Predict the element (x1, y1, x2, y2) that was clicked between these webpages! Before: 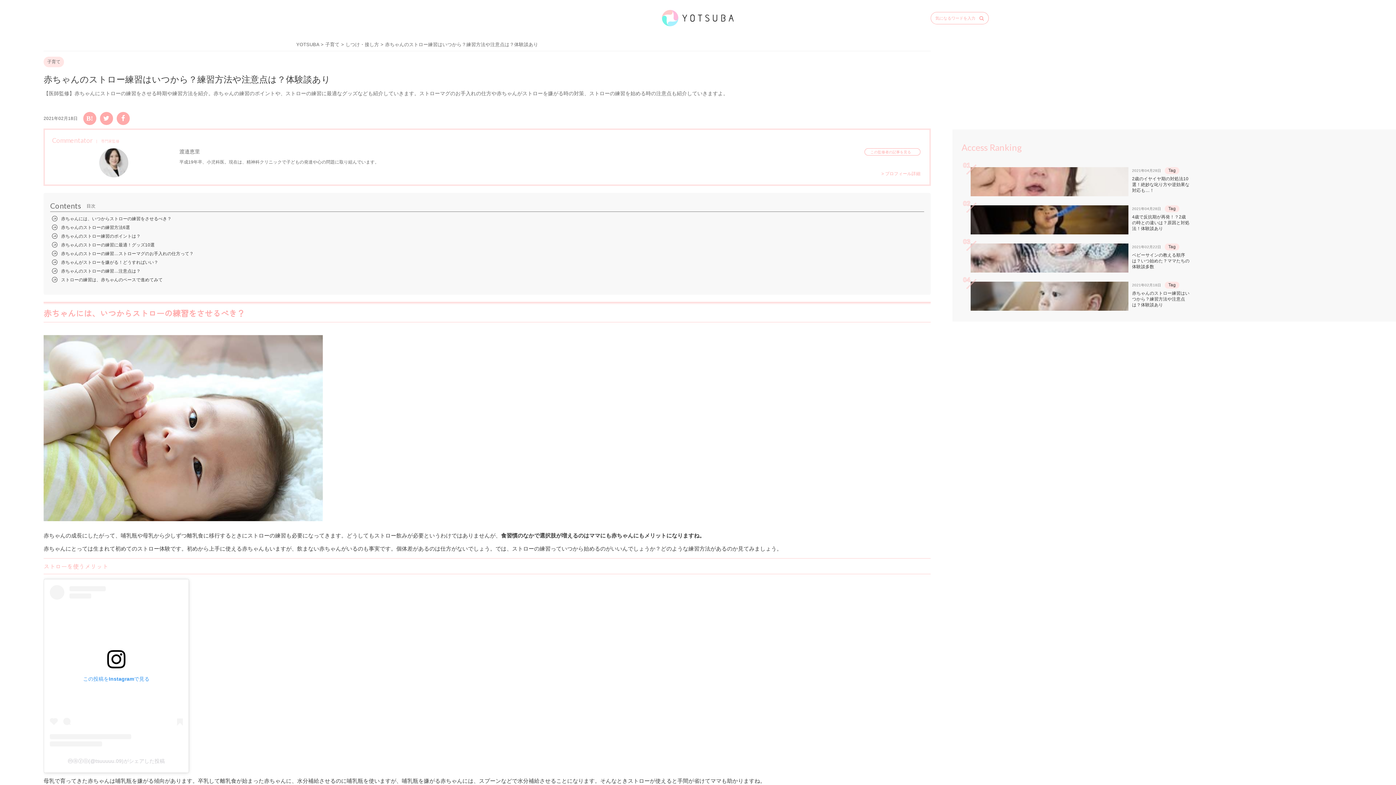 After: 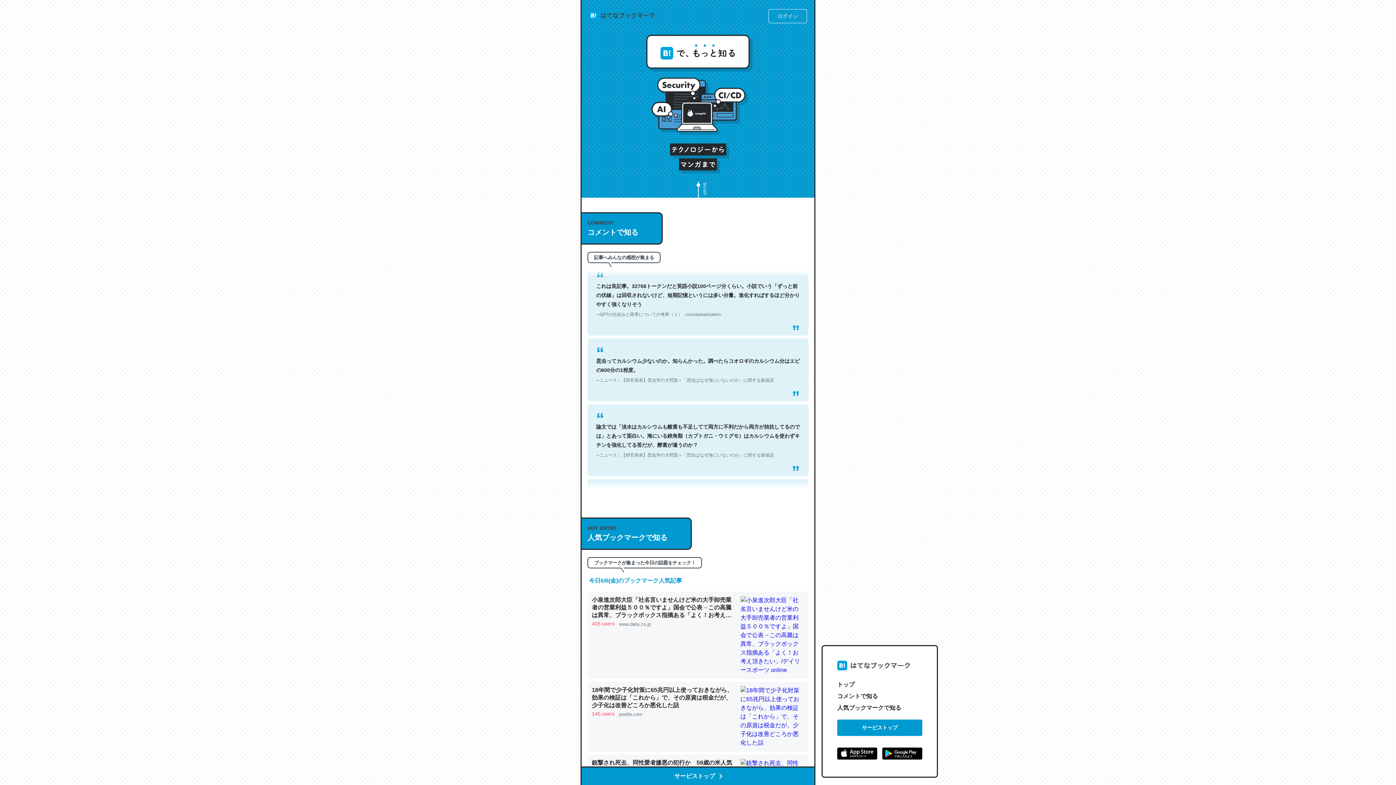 Action: bbox: (83, 112, 99, 125)